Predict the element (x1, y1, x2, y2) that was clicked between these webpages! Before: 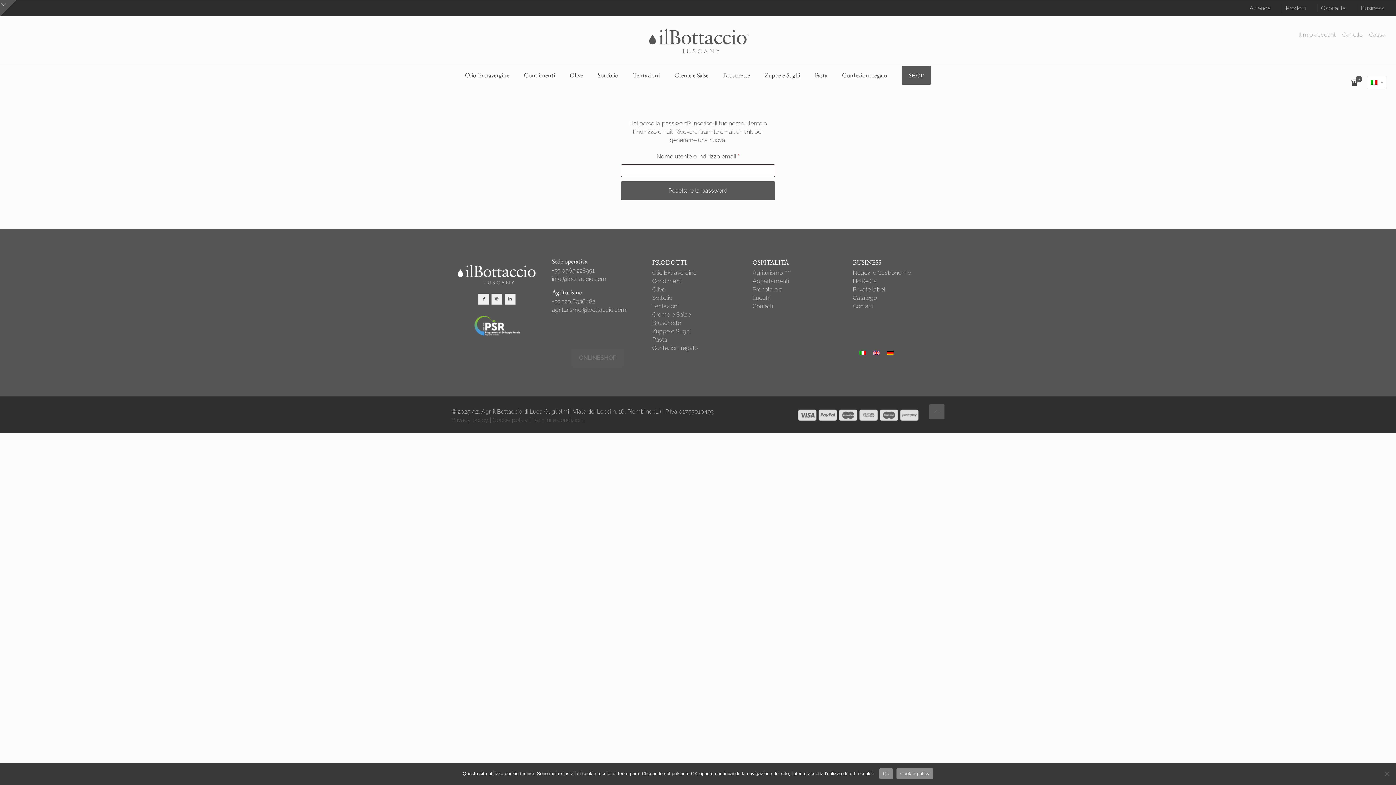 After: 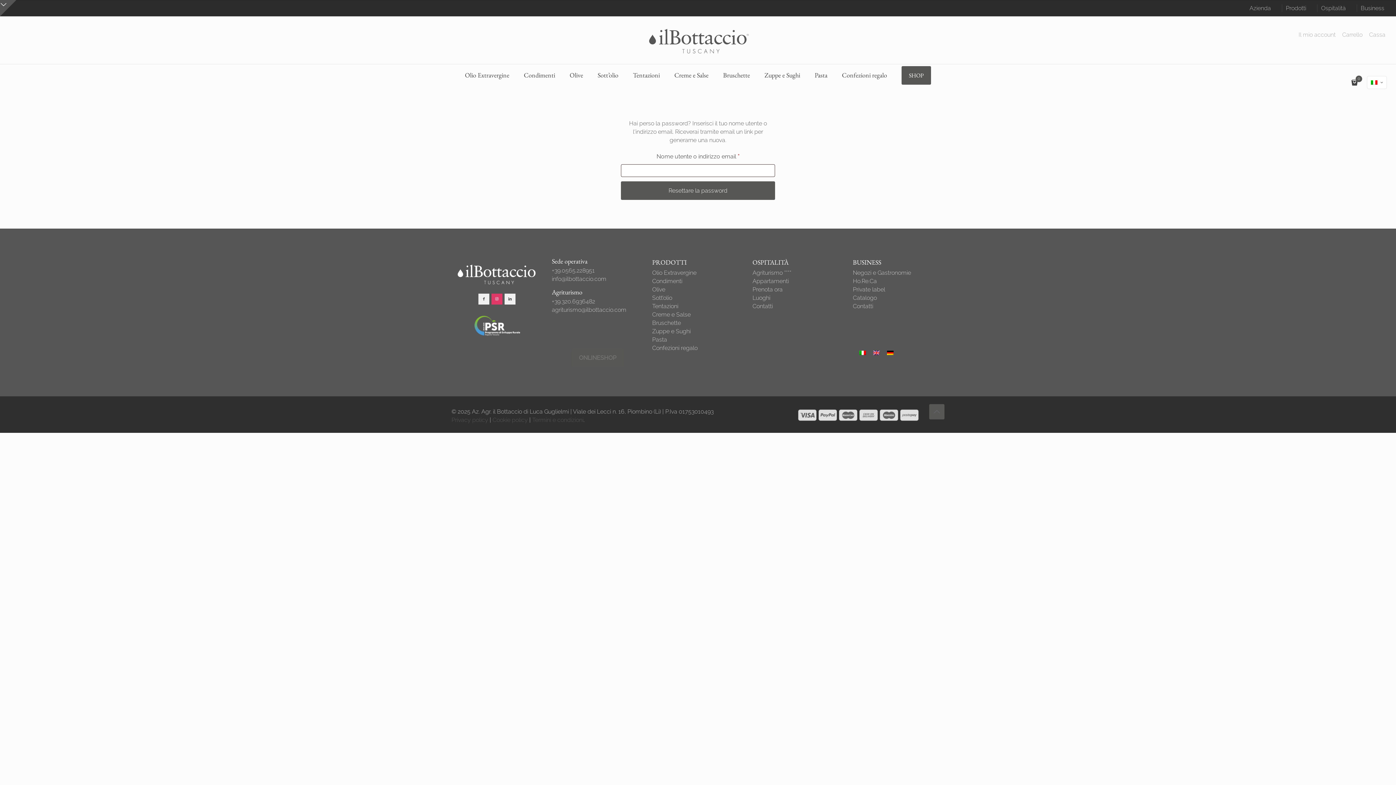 Action: bbox: (491, 293, 502, 304) label: button with icon